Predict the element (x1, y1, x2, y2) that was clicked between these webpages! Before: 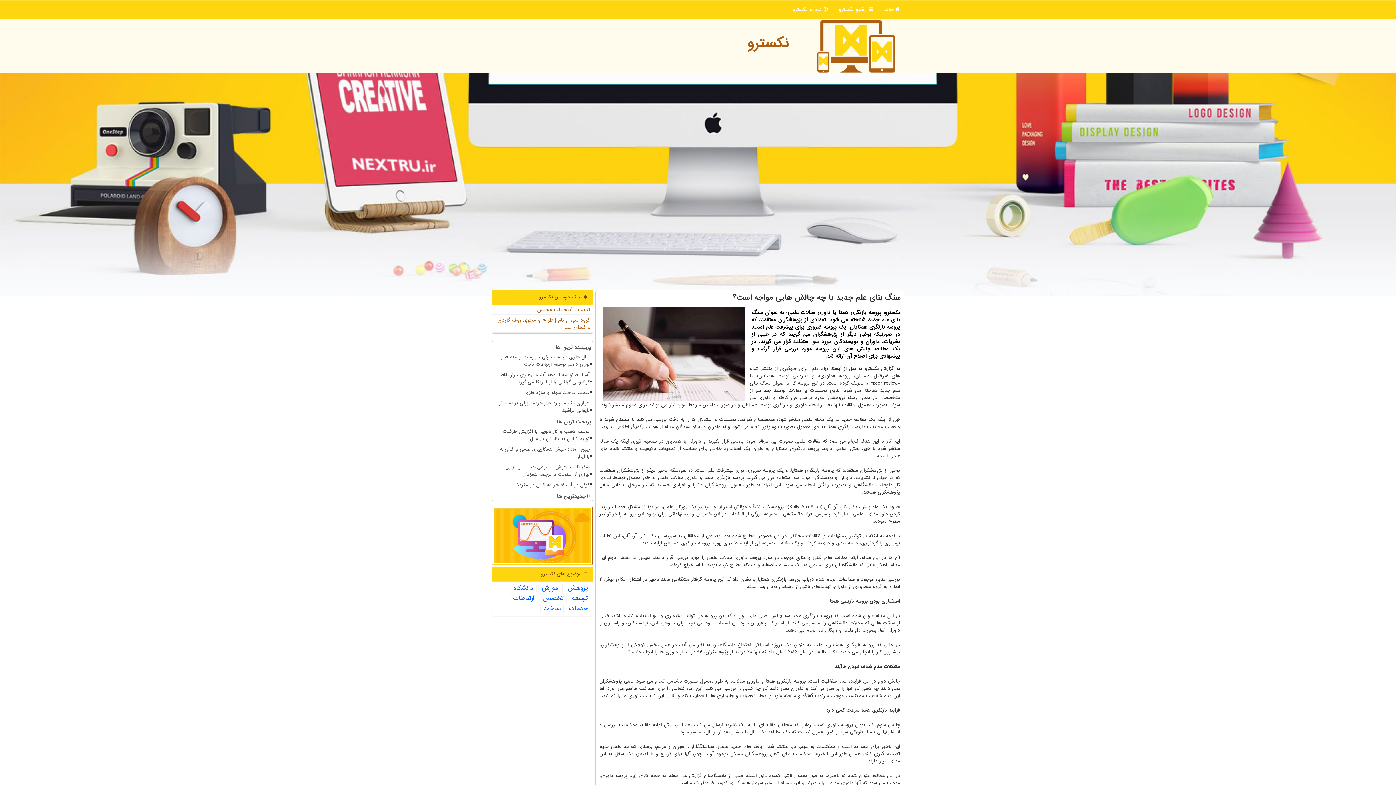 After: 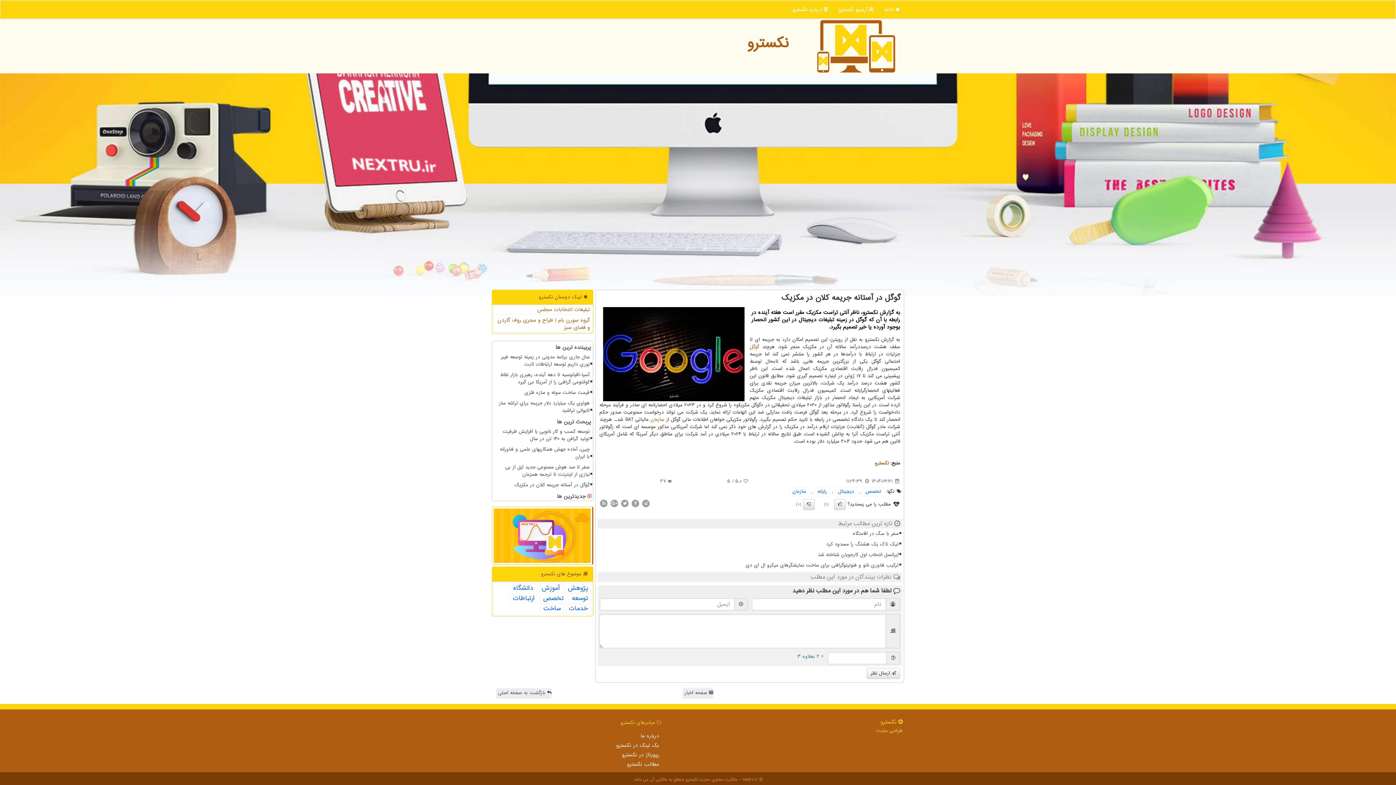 Action: bbox: (495, 480, 590, 490) label: گوگل در آستانه جریمه کلان در مکزیک